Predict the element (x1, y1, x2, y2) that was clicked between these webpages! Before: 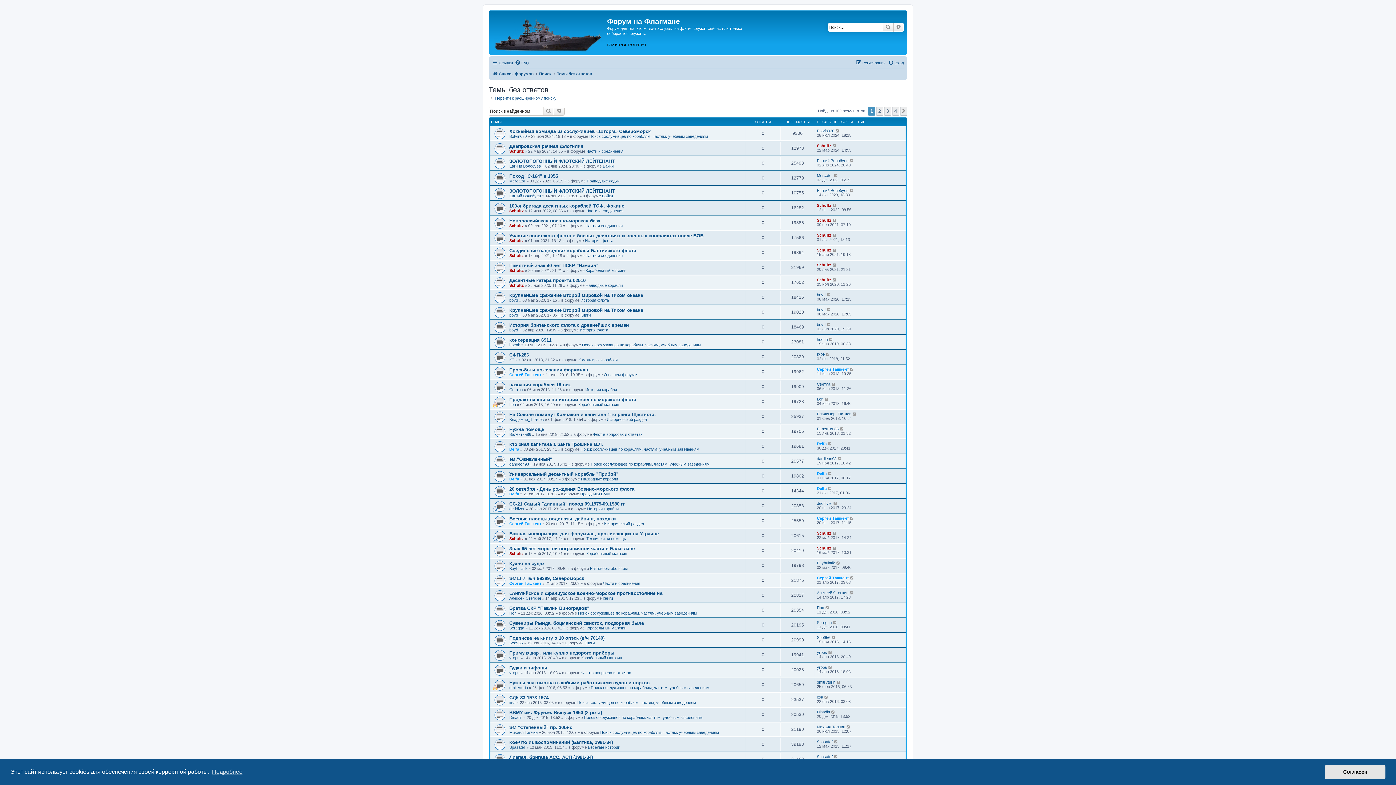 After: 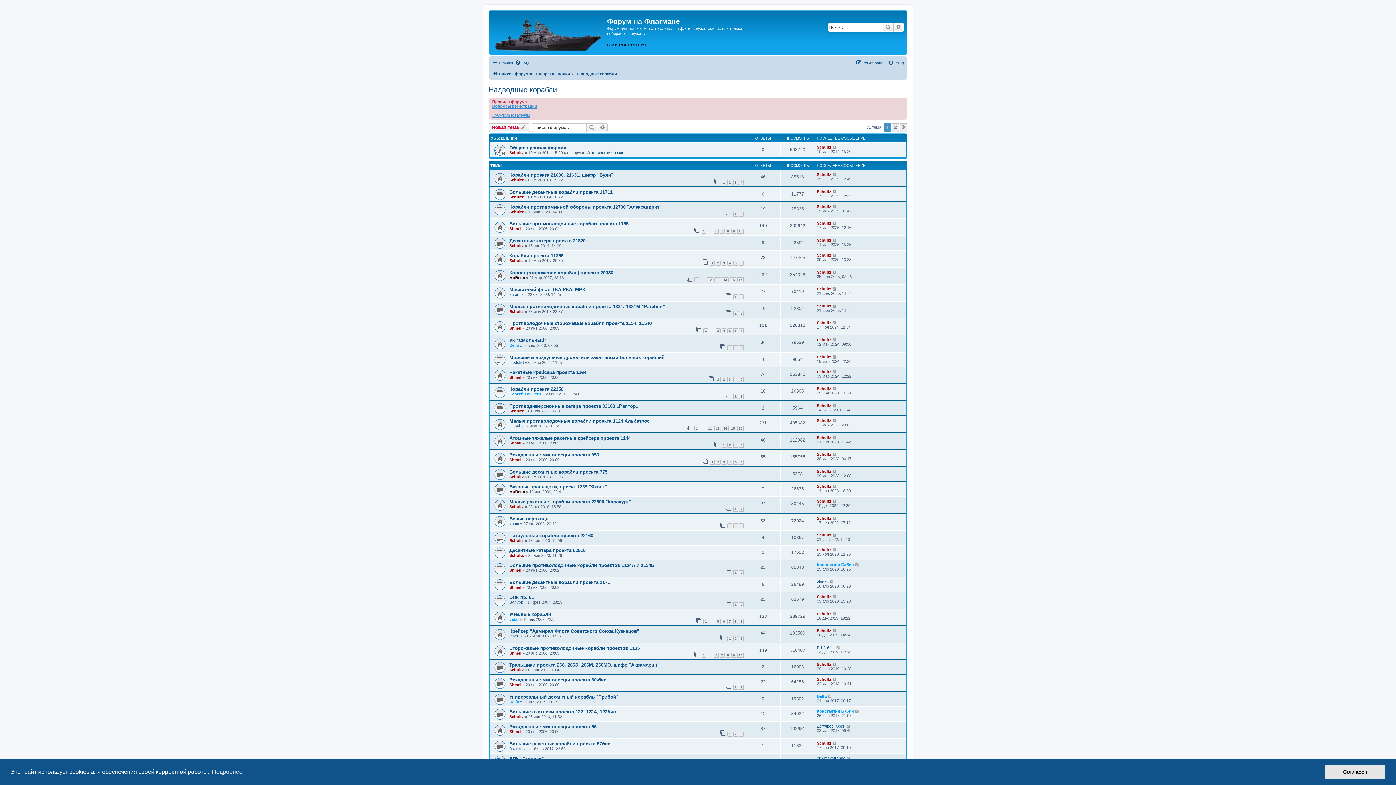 Action: bbox: (581, 476, 618, 481) label: Надводные корабли